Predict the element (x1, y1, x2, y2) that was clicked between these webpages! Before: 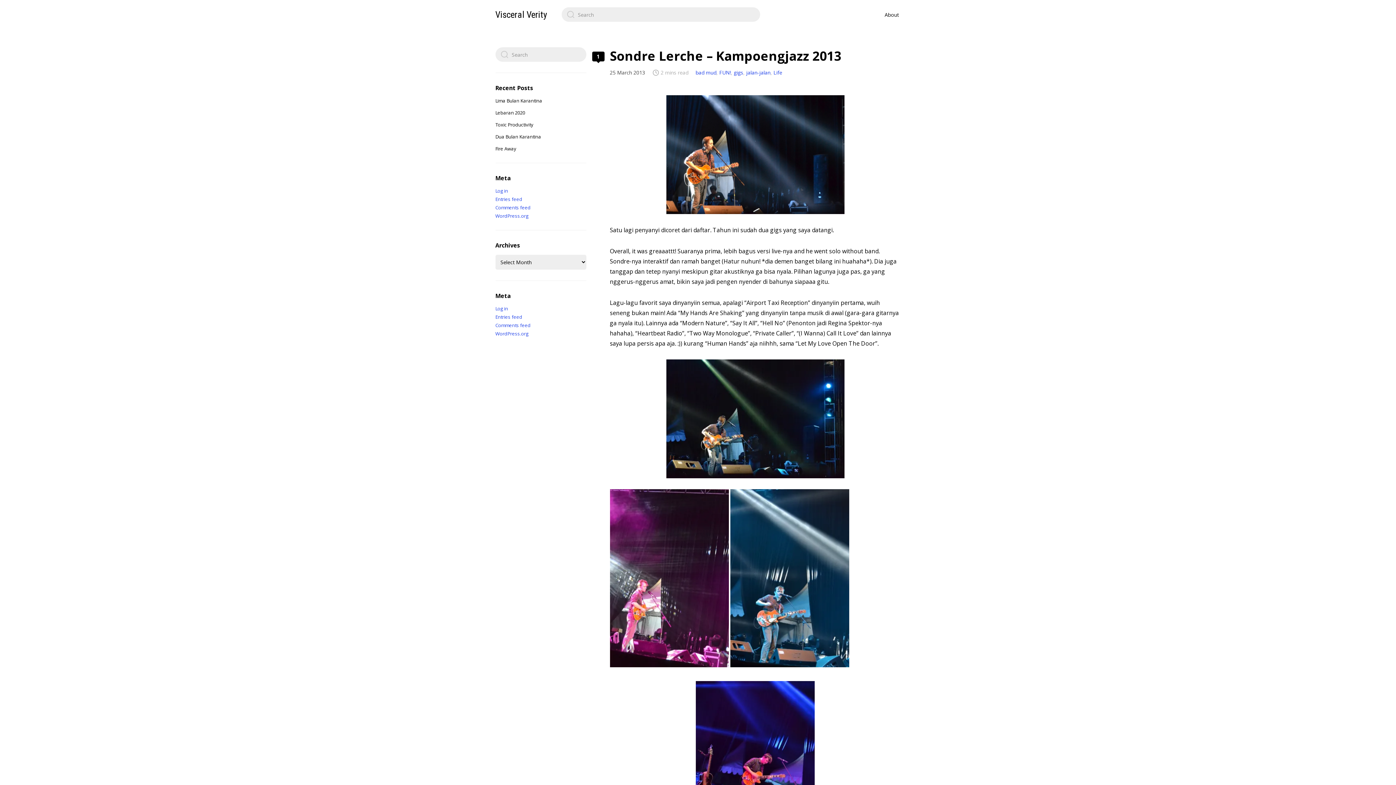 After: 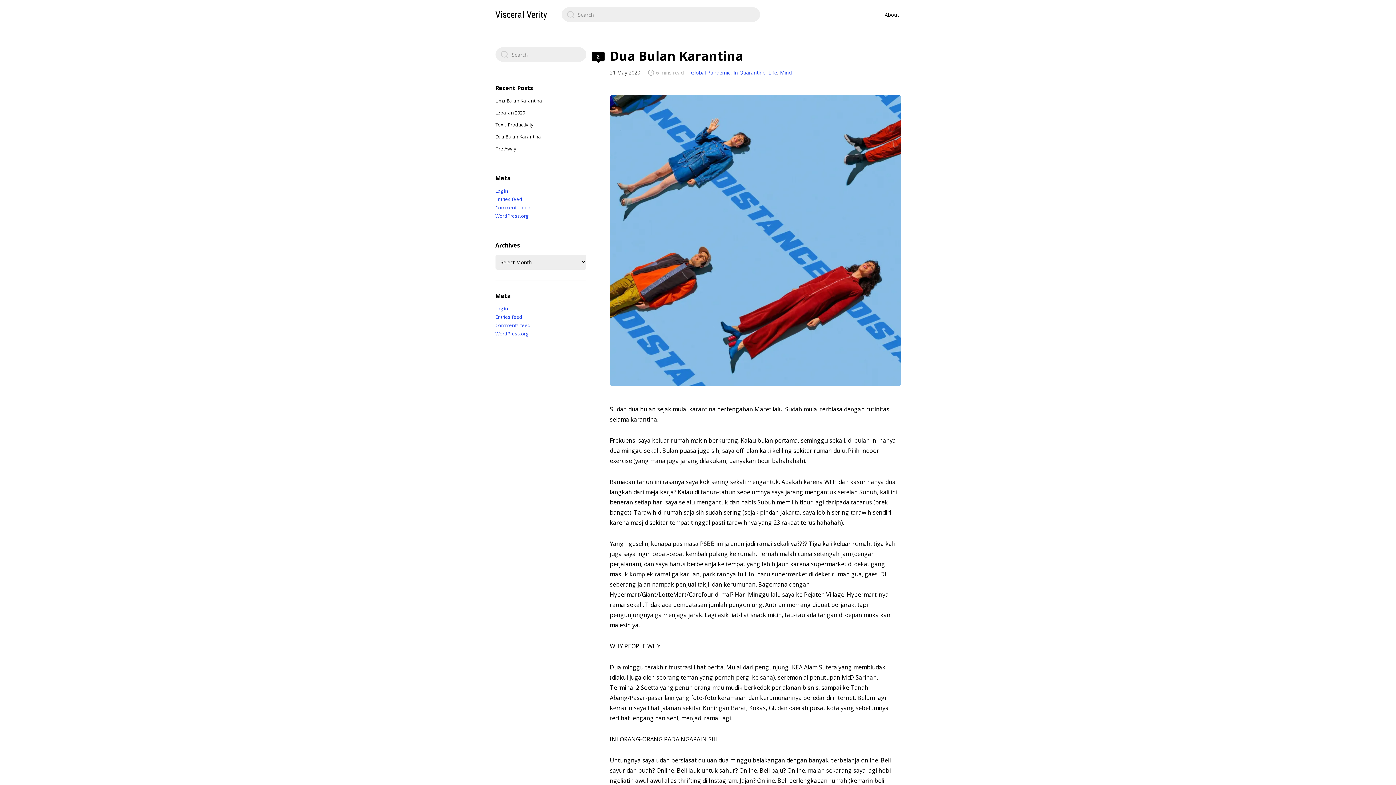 Action: label: Dua Bulan Karantina bbox: (495, 133, 541, 140)